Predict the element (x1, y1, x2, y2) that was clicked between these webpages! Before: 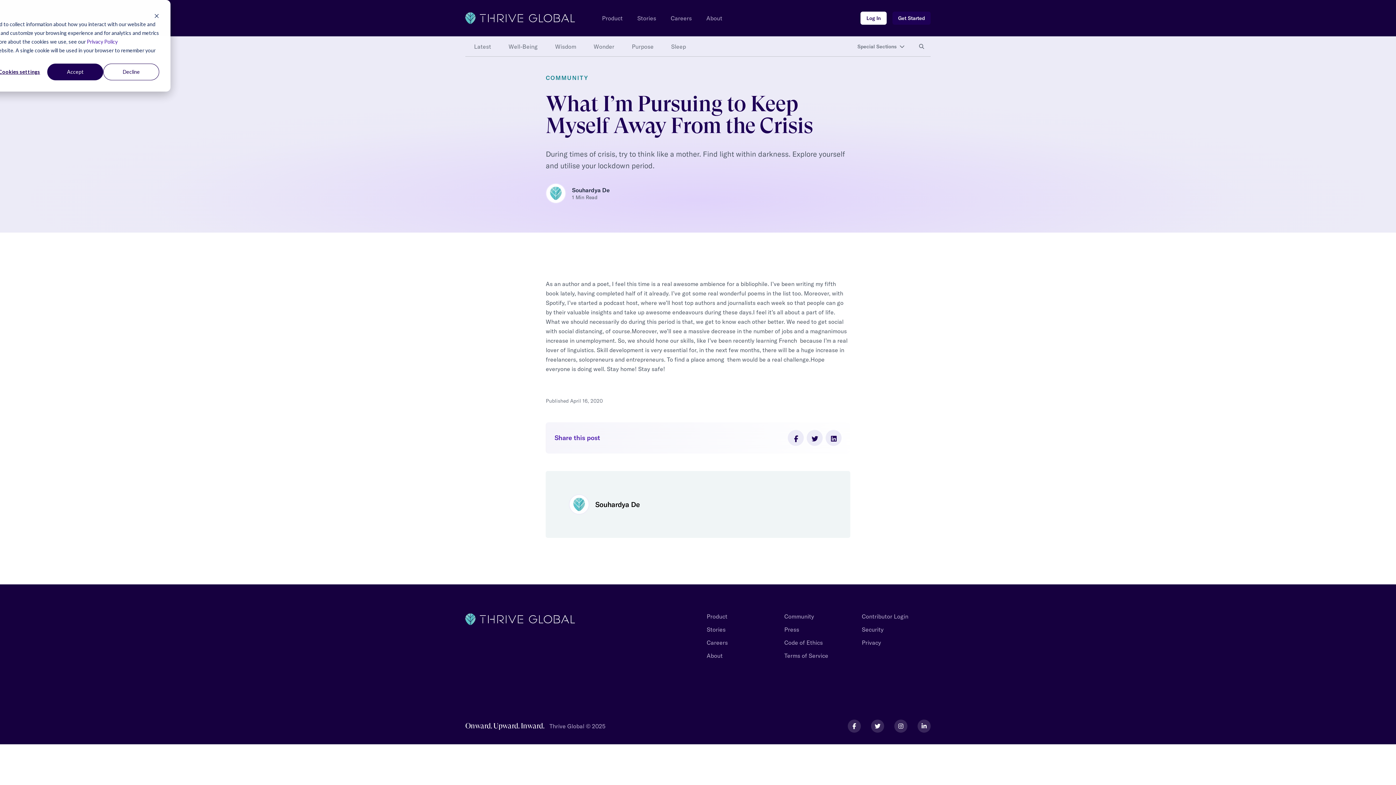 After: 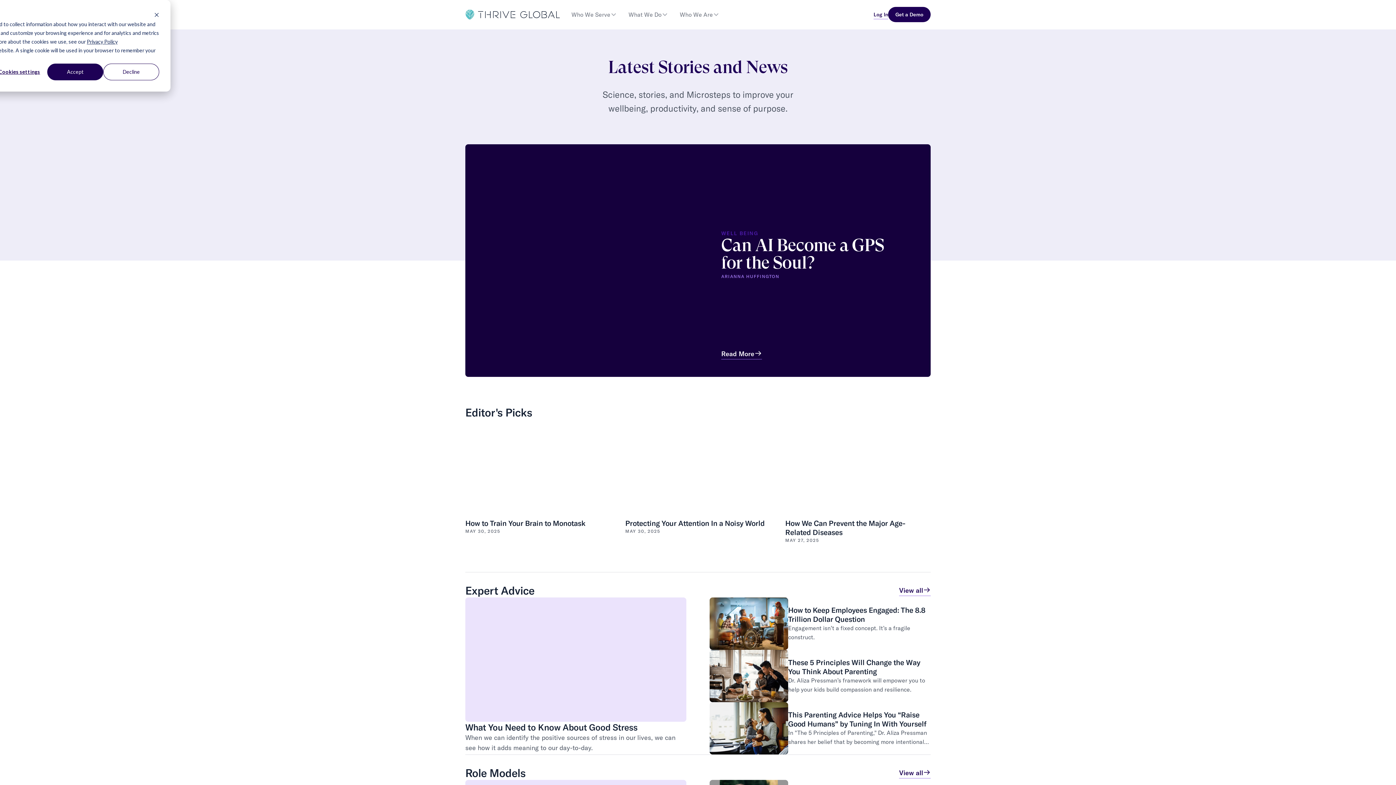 Action: bbox: (637, 14, 656, 21) label: Stories